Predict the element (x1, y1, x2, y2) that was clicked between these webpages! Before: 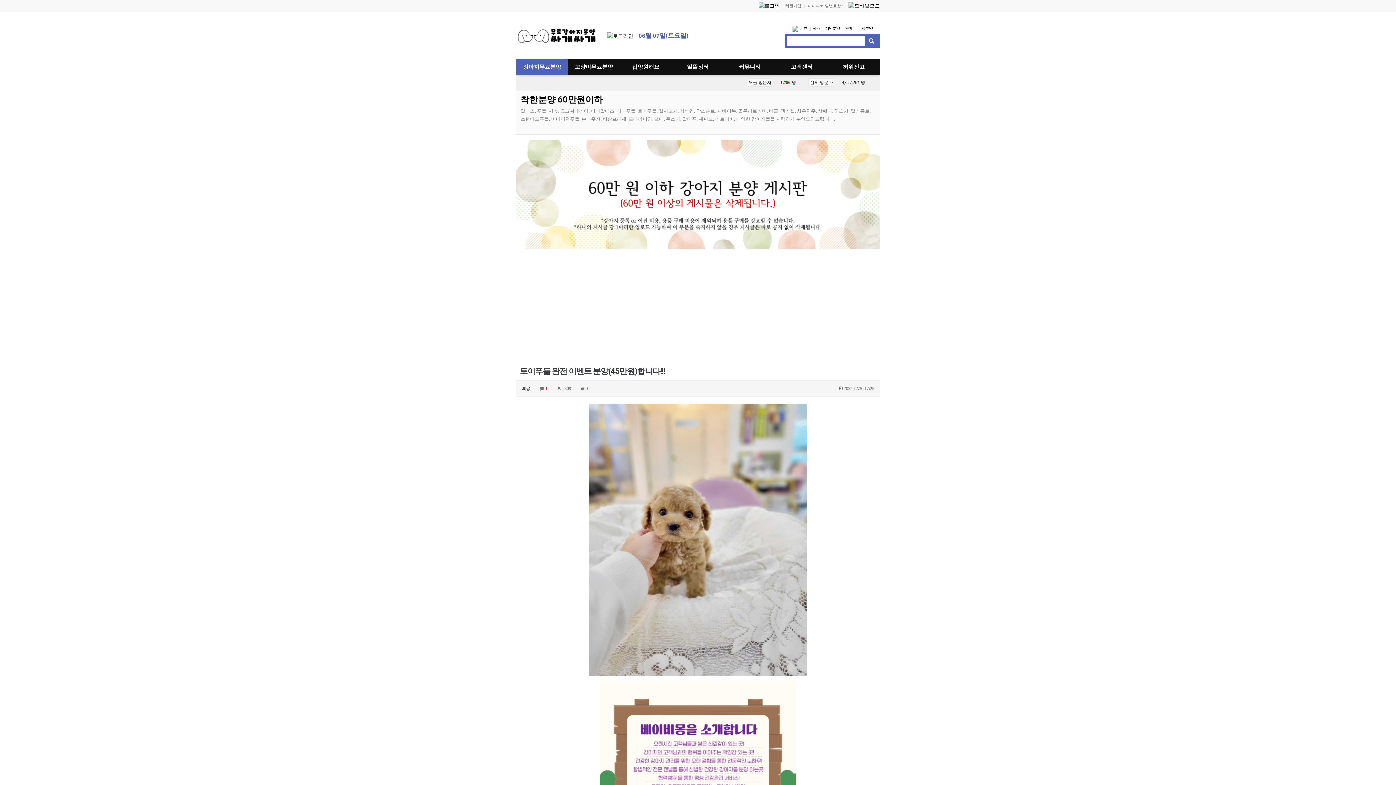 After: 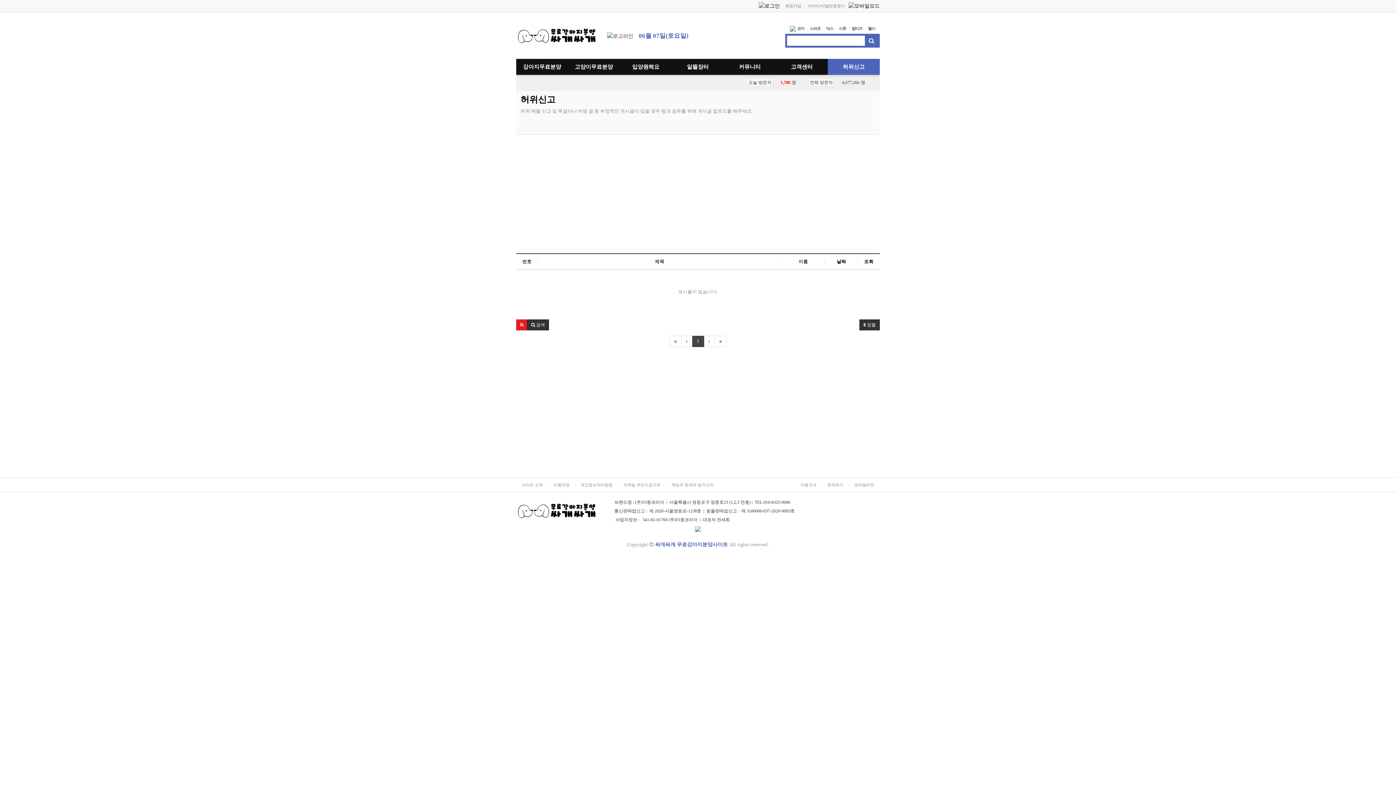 Action: bbox: (828, 58, 880, 74) label: 허위신고